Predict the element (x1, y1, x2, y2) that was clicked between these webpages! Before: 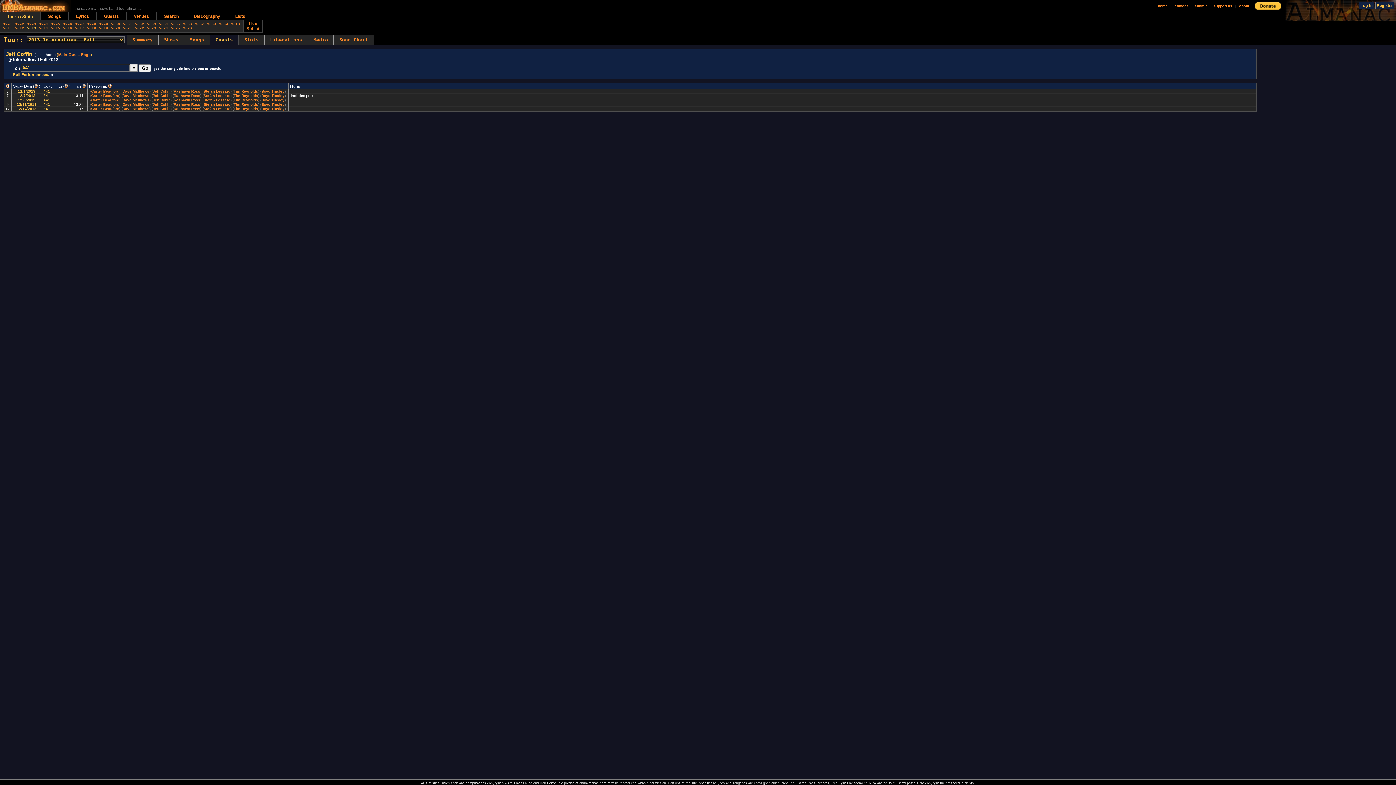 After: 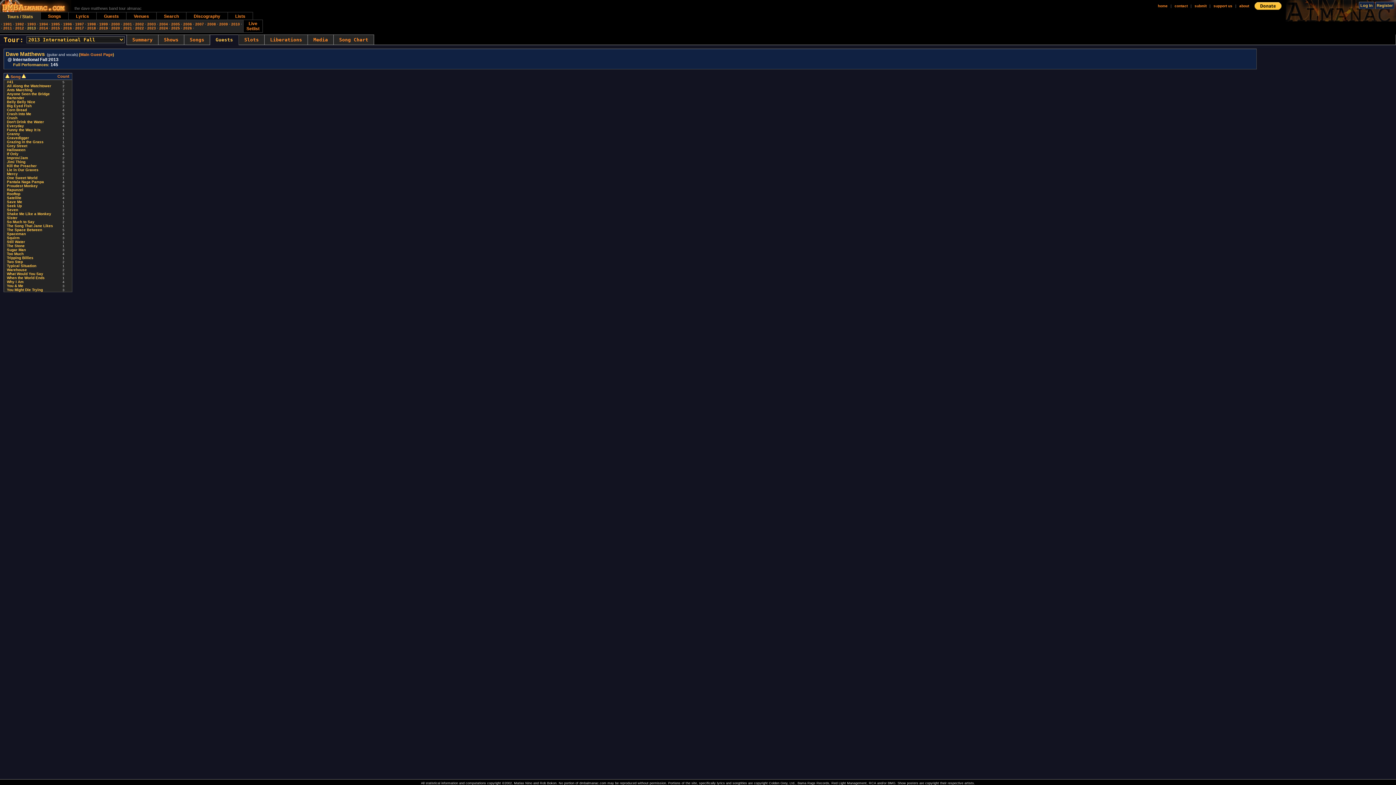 Action: bbox: (122, 106, 149, 110) label: Dave Matthews